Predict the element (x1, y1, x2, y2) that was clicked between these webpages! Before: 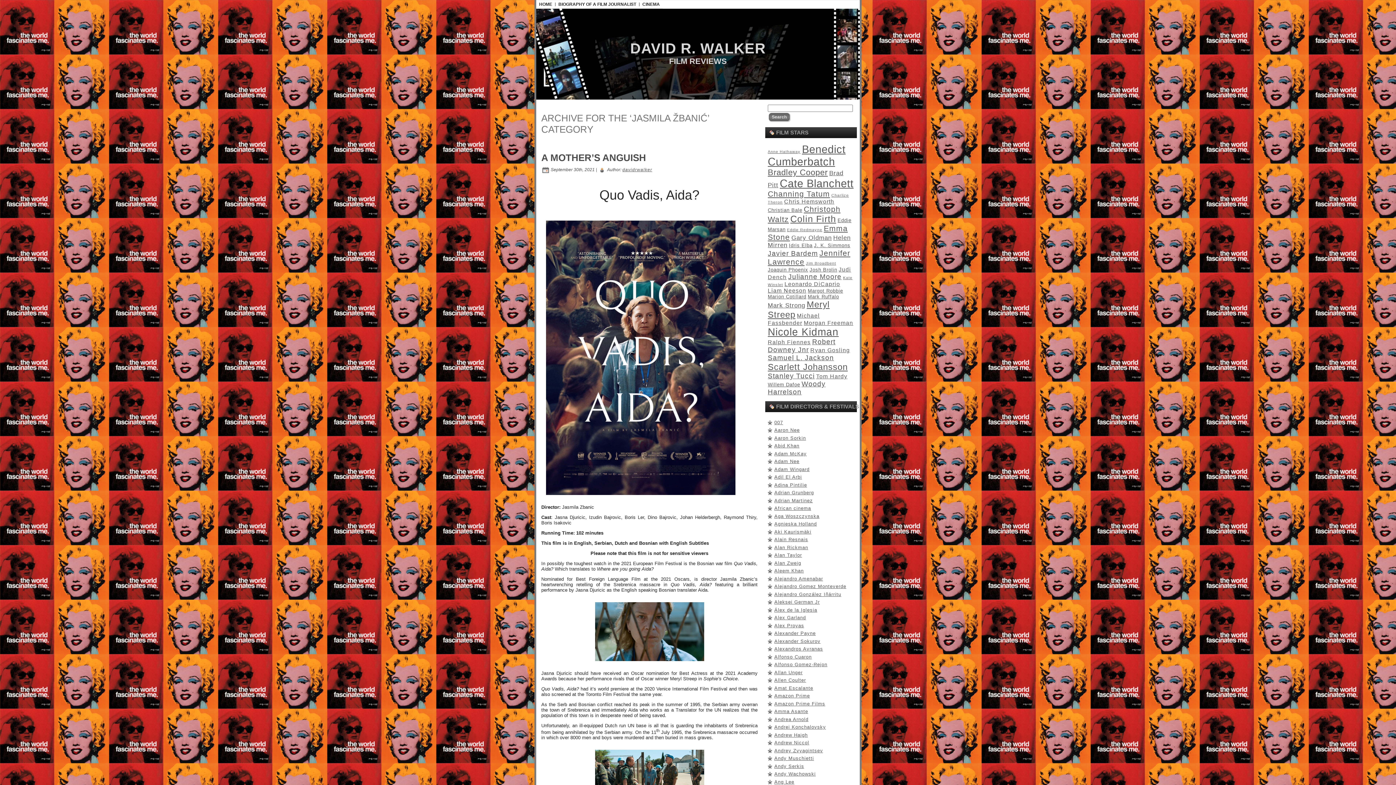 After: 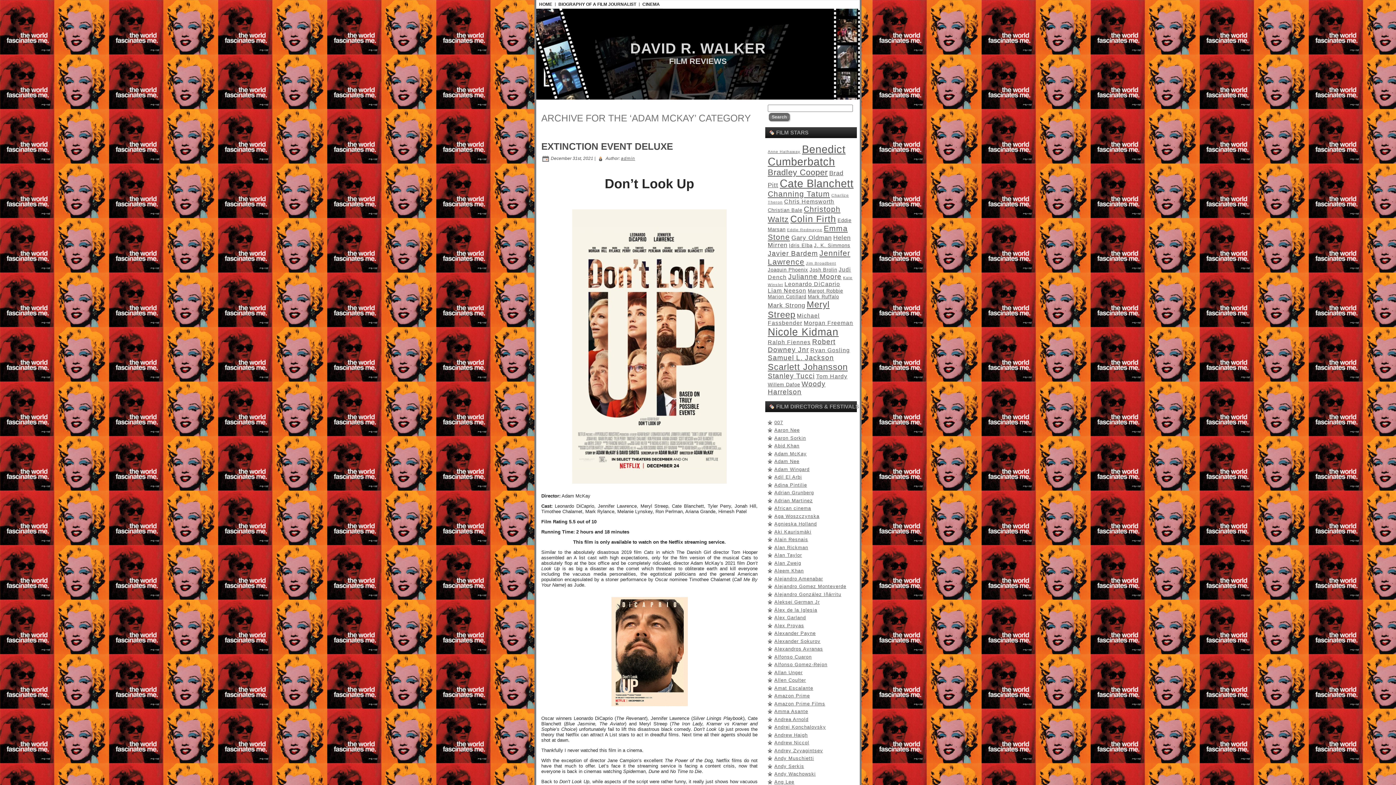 Action: label: Adam McKay bbox: (774, 451, 806, 456)